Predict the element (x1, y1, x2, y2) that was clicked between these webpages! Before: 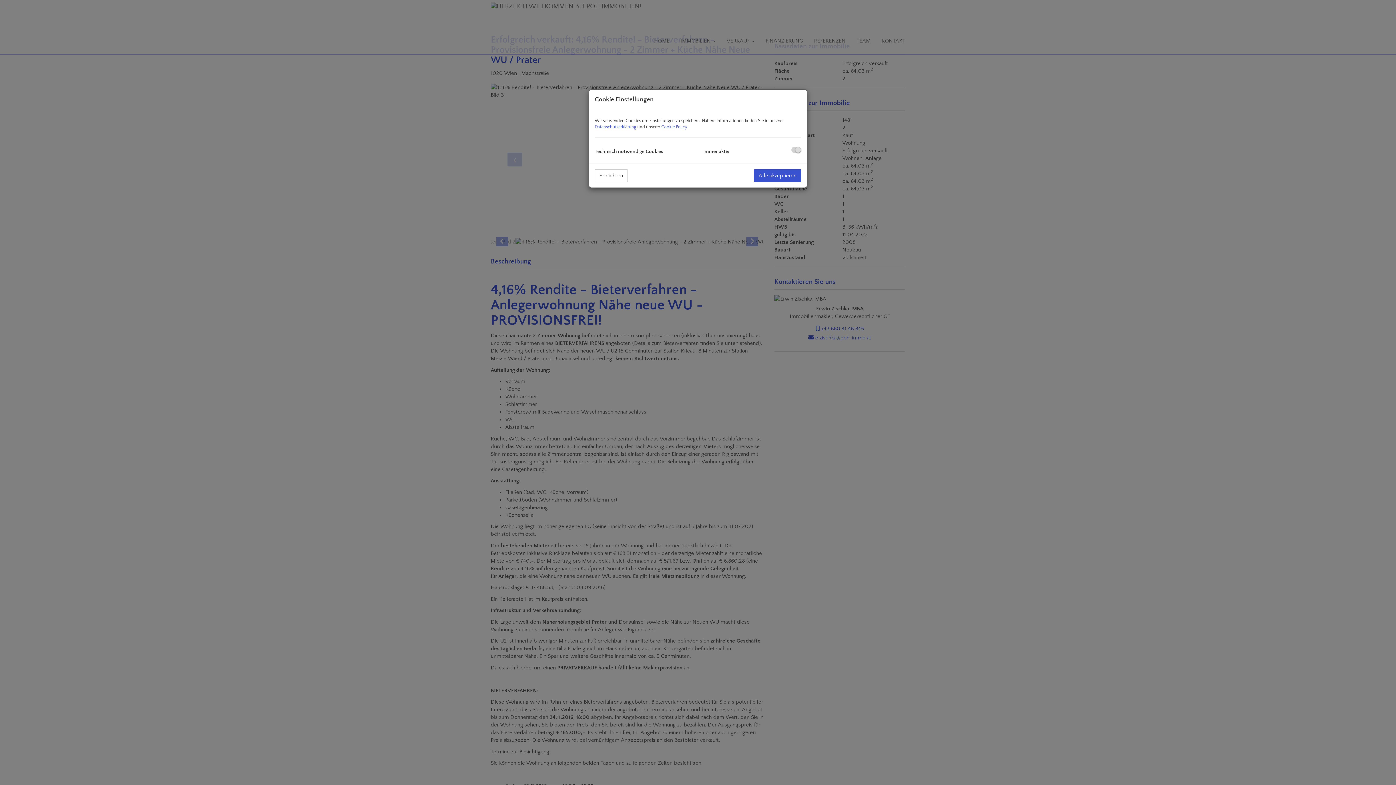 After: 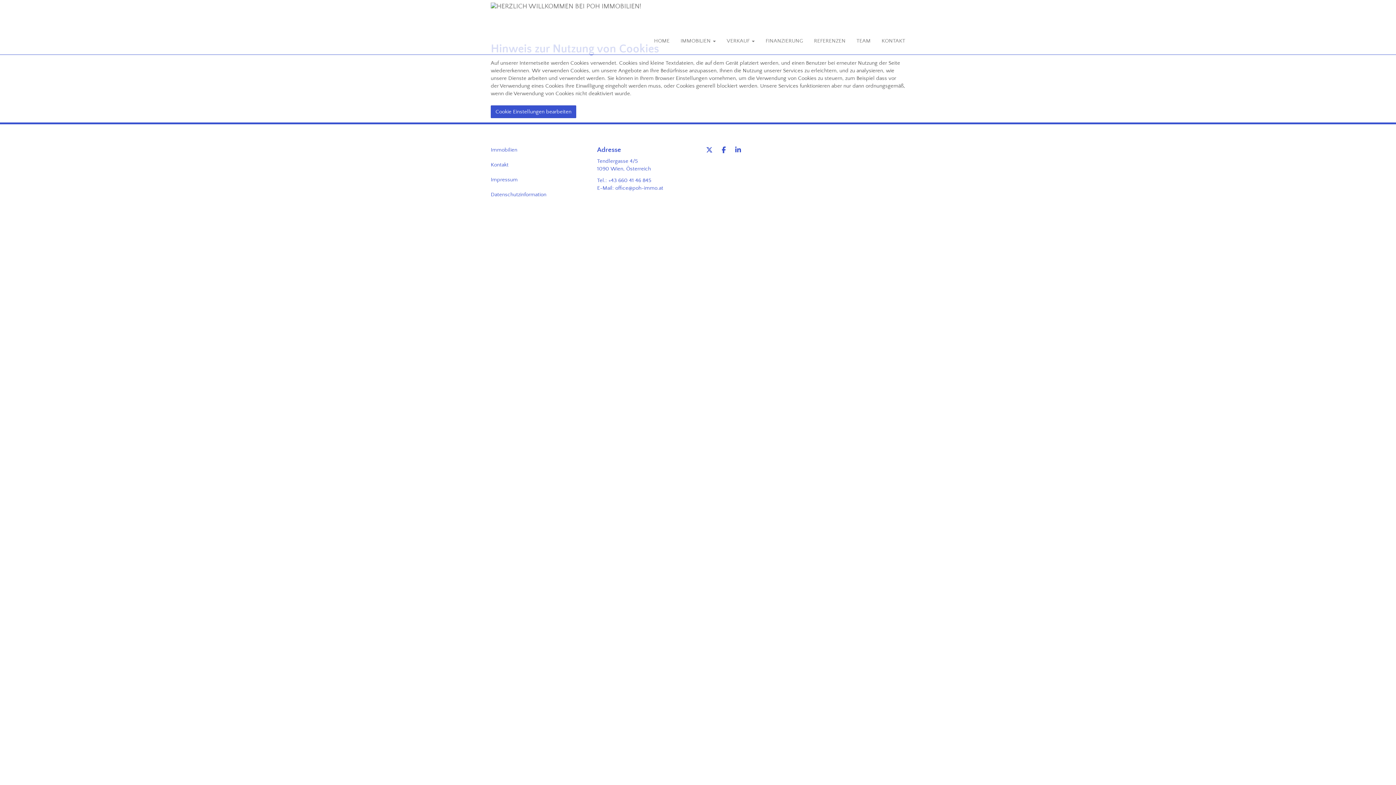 Action: label: Cookie Policy bbox: (661, 124, 686, 129)